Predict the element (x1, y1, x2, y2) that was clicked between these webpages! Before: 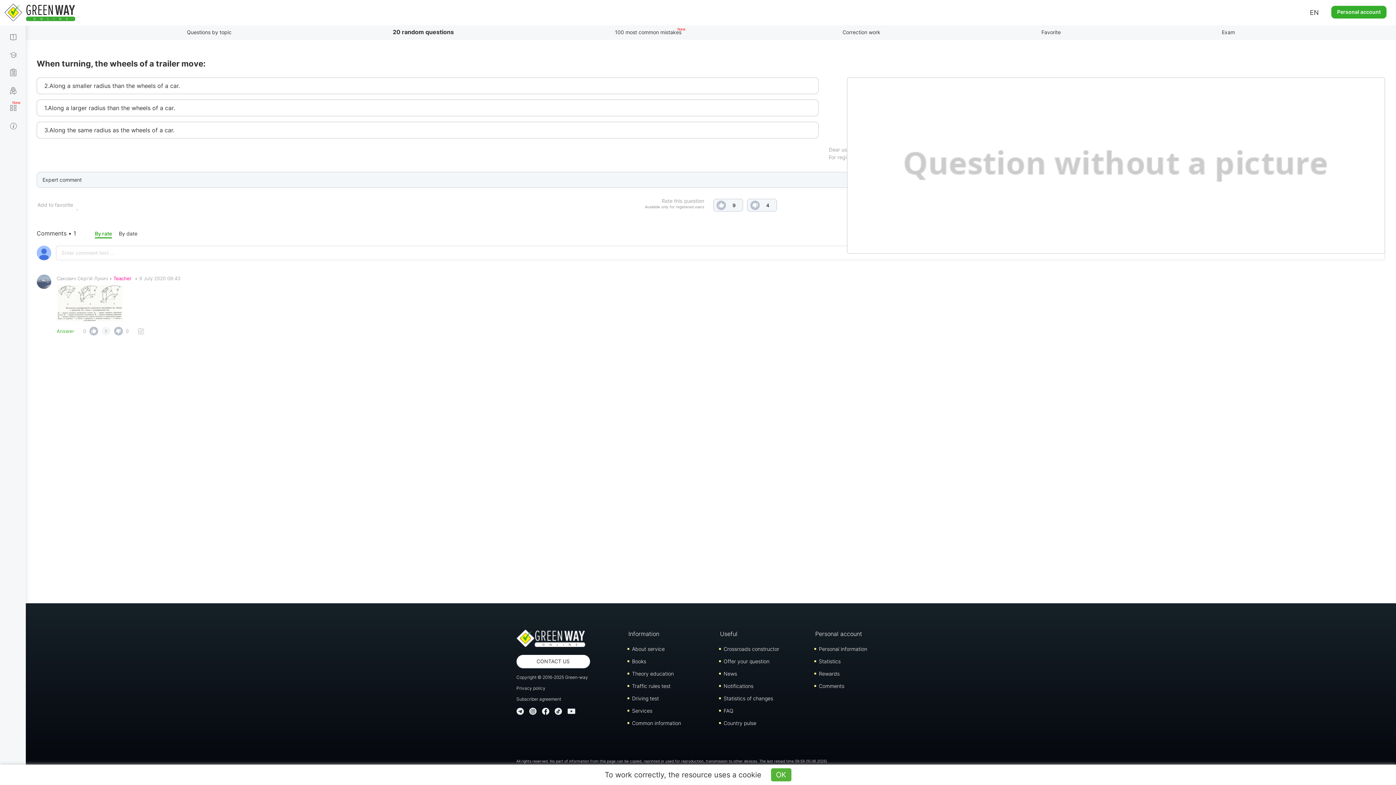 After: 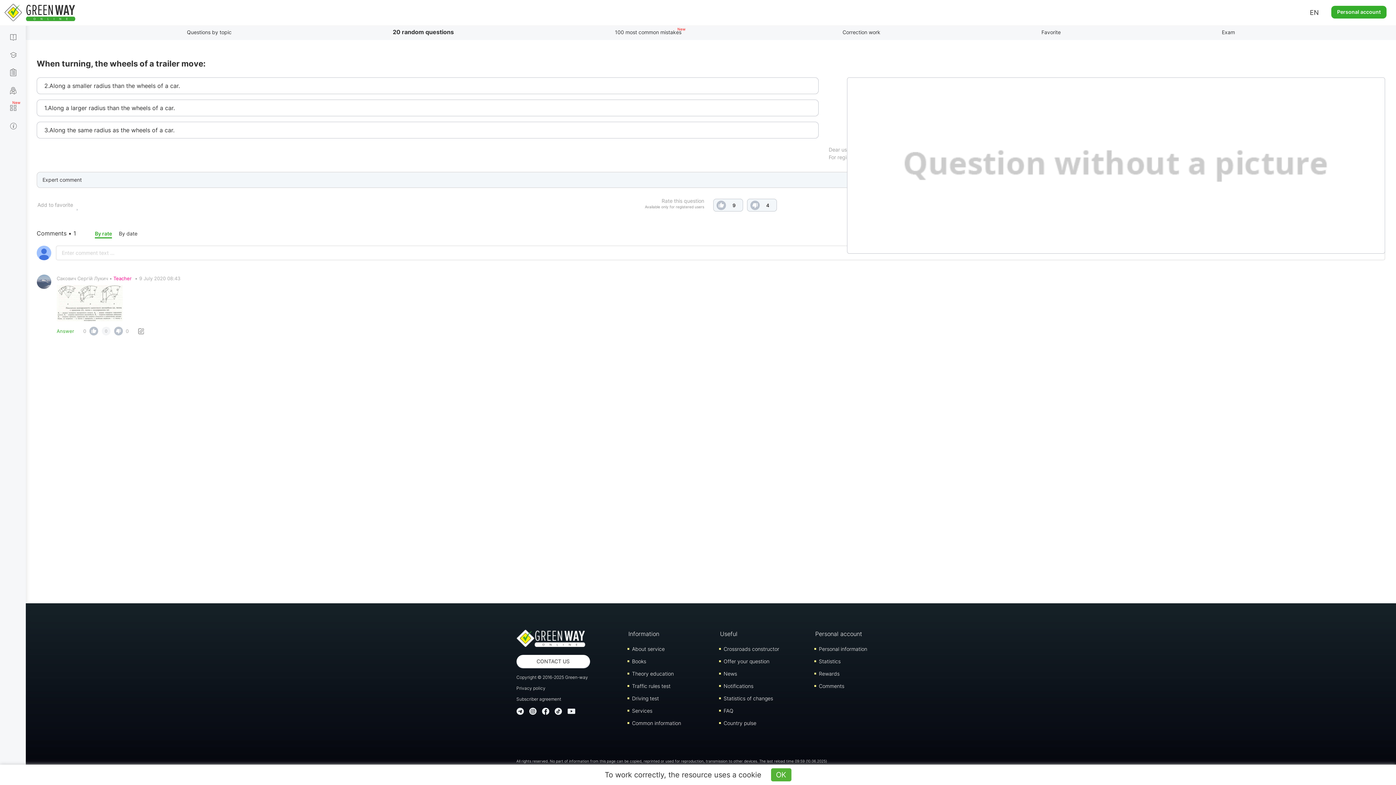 Action: bbox: (138, 328, 144, 334)